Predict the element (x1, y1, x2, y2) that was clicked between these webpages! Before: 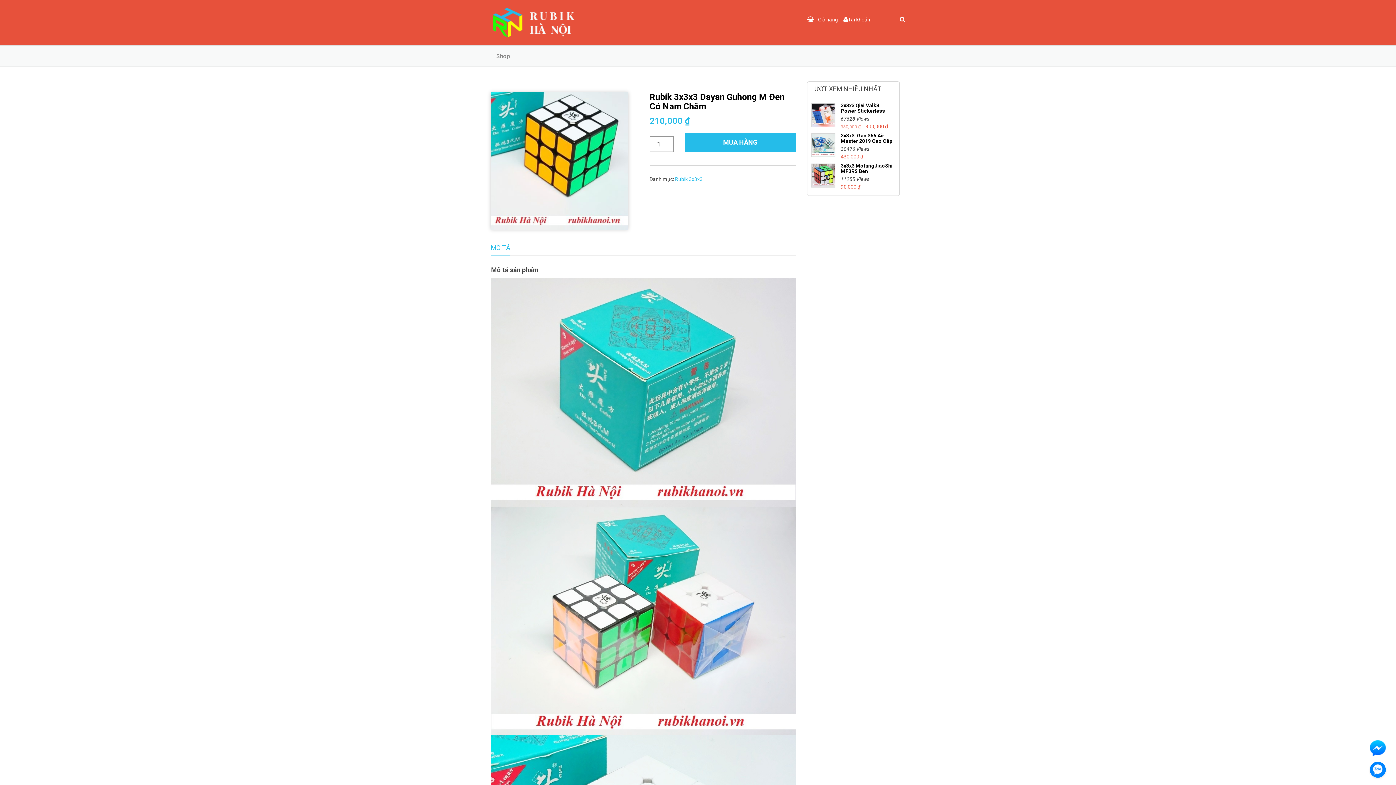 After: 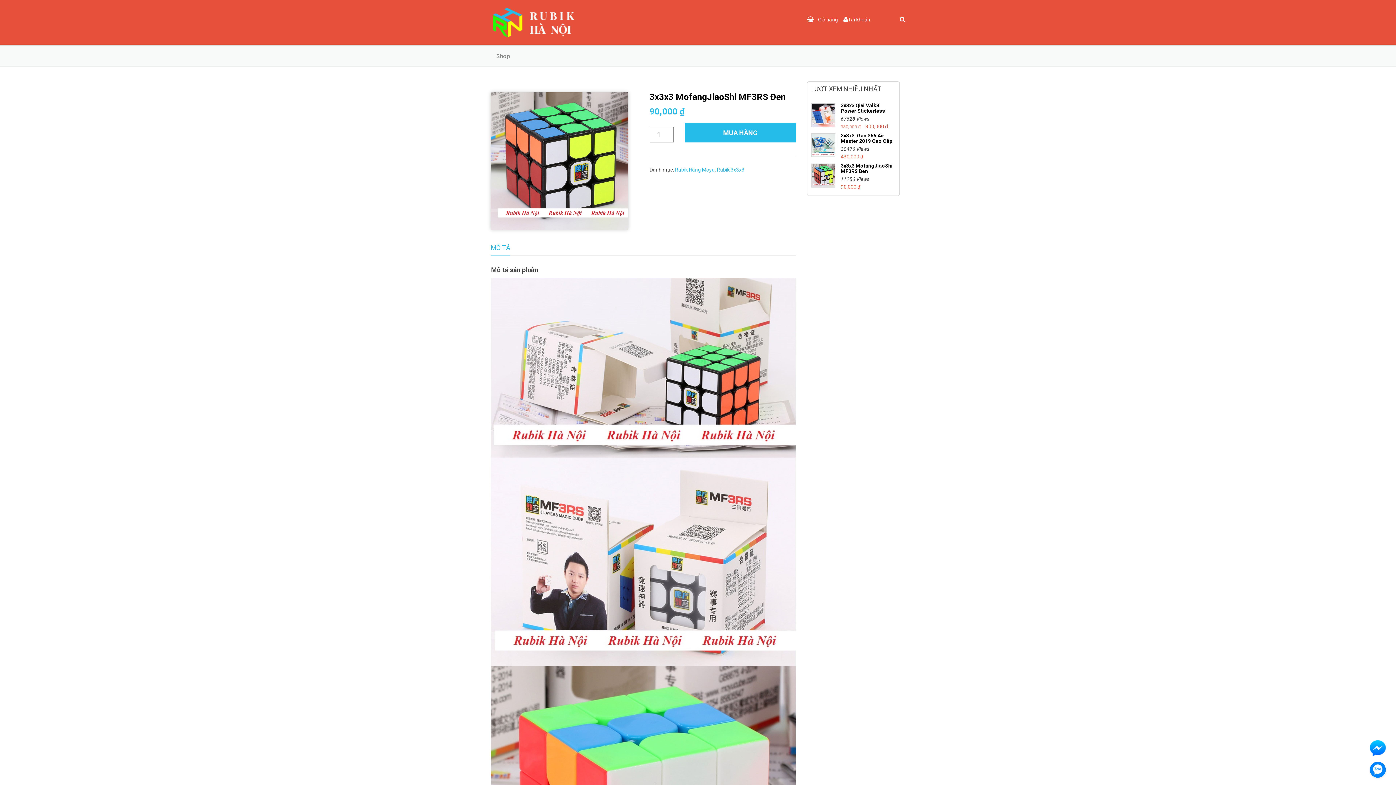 Action: bbox: (840, 163, 896, 174) label: 3x3x3 MofangJiaoShi MF3RS Đen